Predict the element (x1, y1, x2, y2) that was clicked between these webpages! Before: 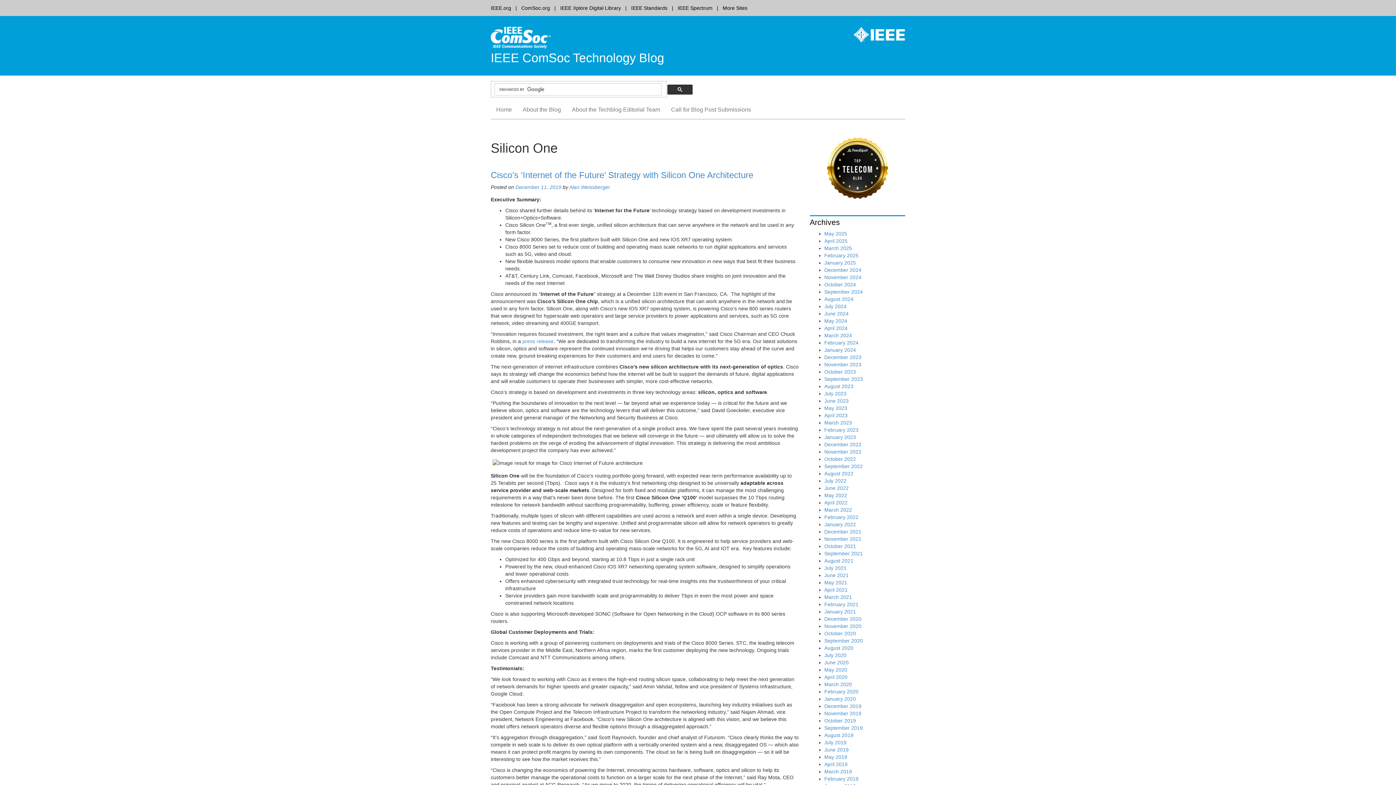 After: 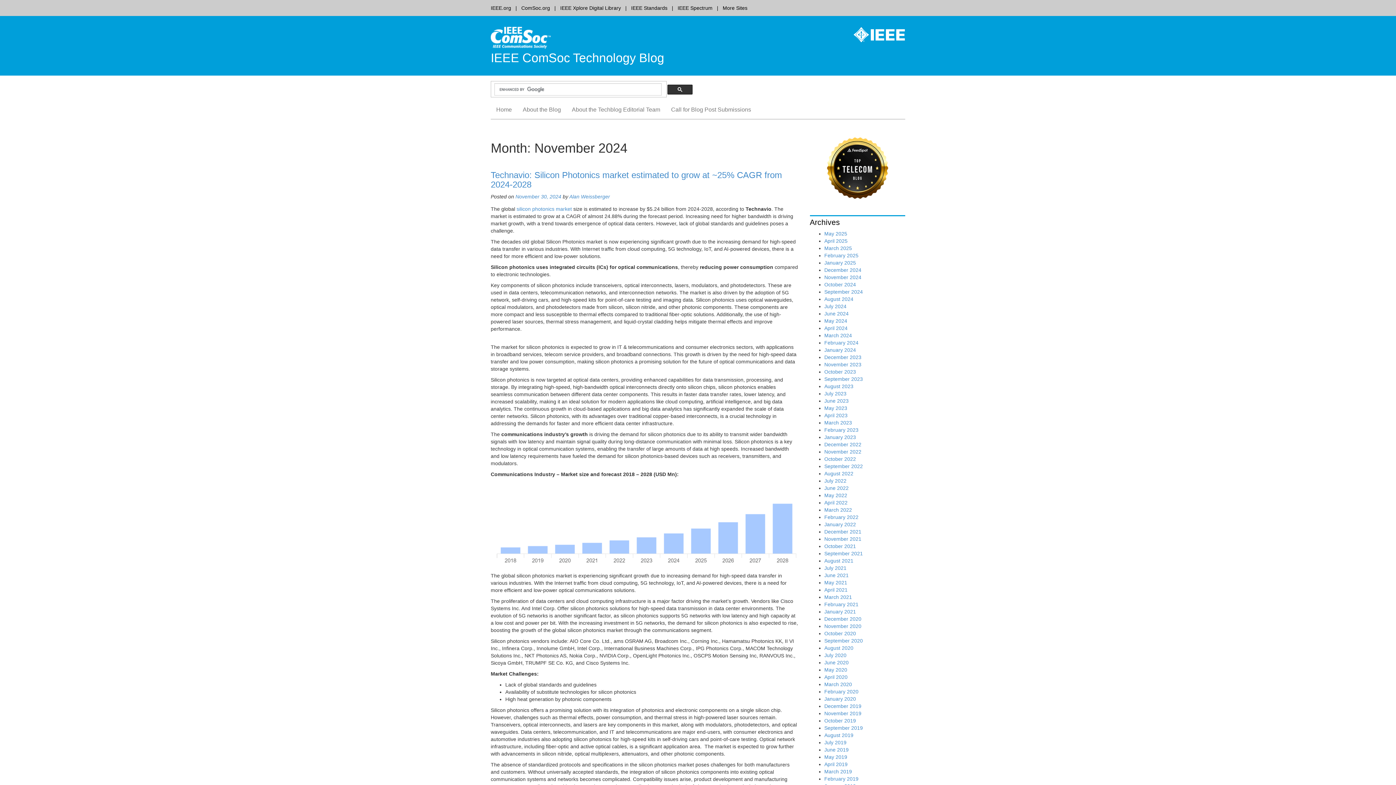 Action: label: November 2024 bbox: (824, 274, 861, 280)